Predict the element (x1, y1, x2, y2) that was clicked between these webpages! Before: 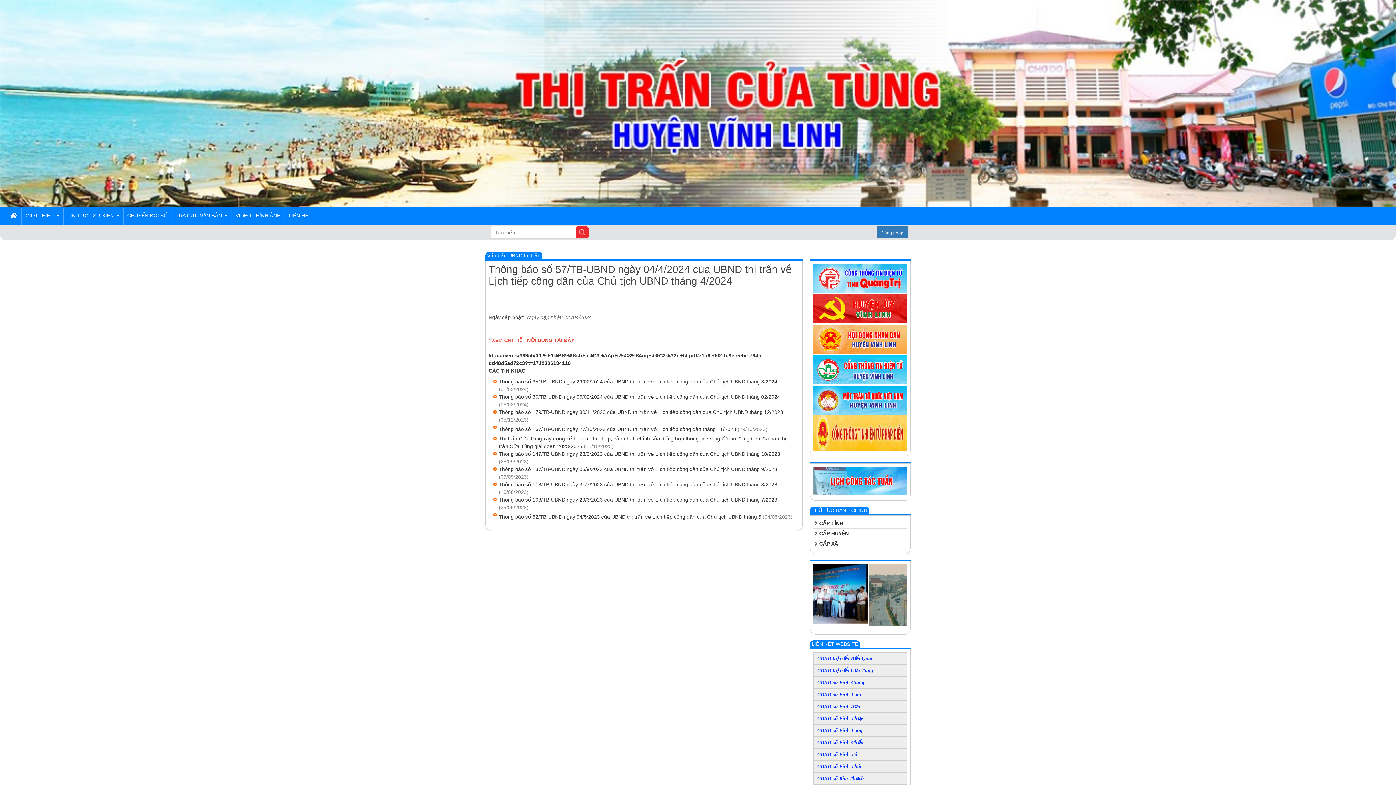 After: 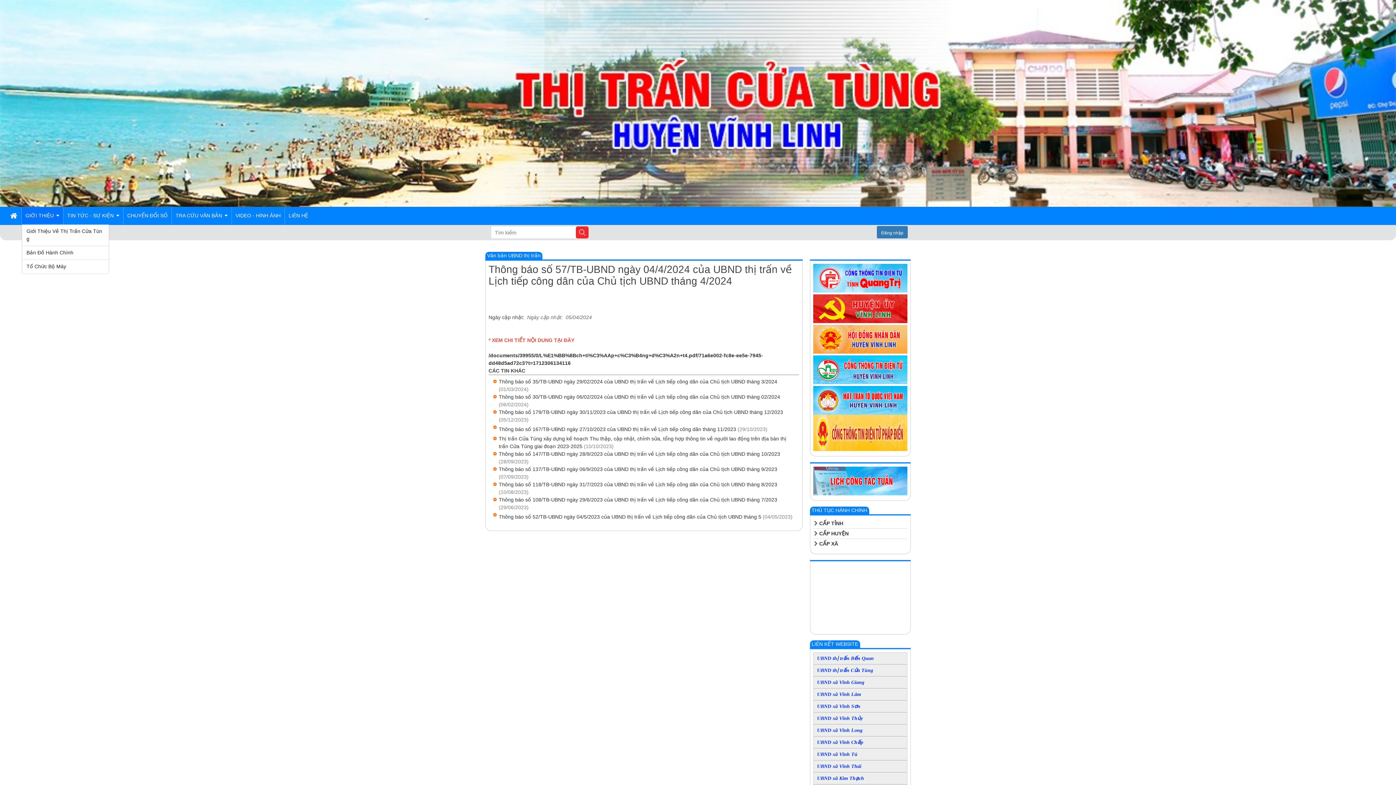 Action: label: GIỚI THIỆU  bbox: (21, 207, 62, 223)